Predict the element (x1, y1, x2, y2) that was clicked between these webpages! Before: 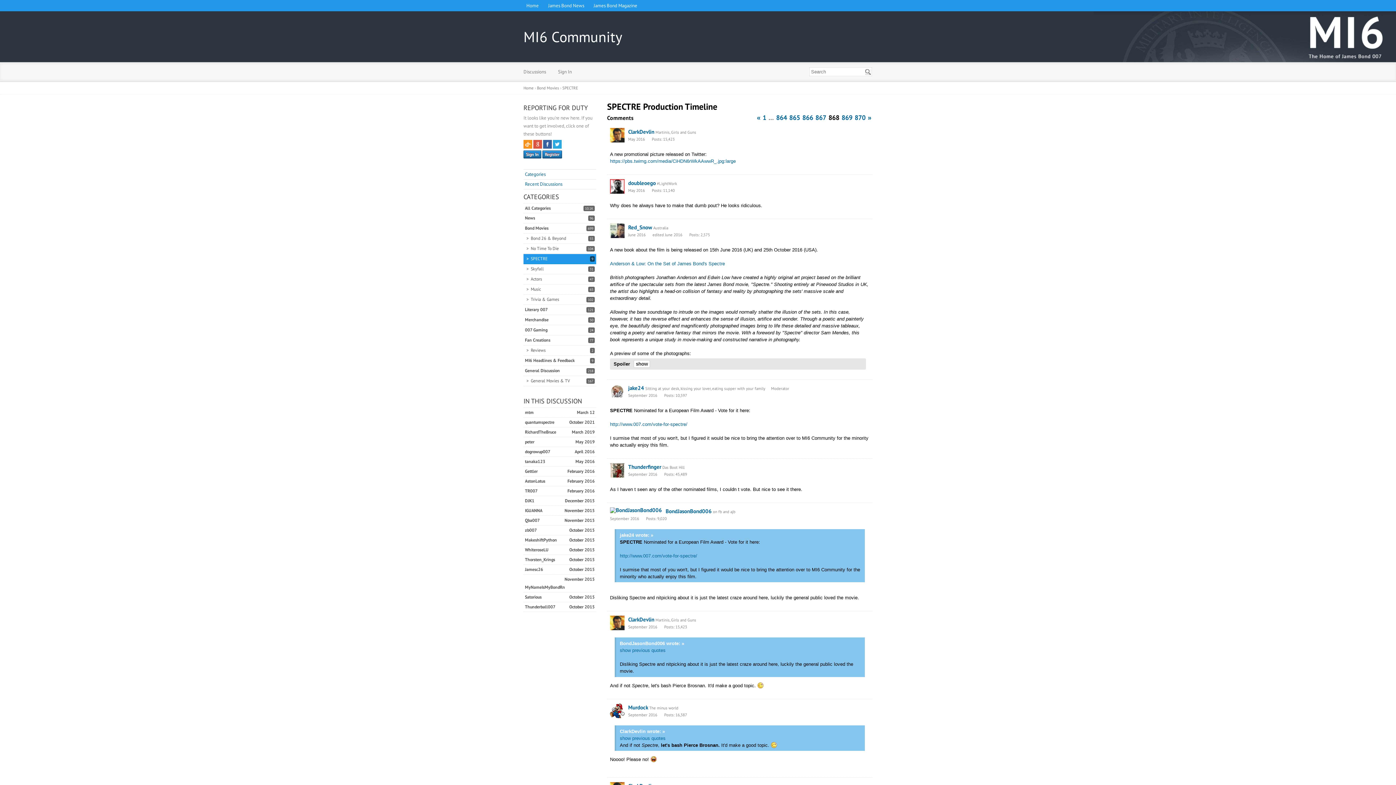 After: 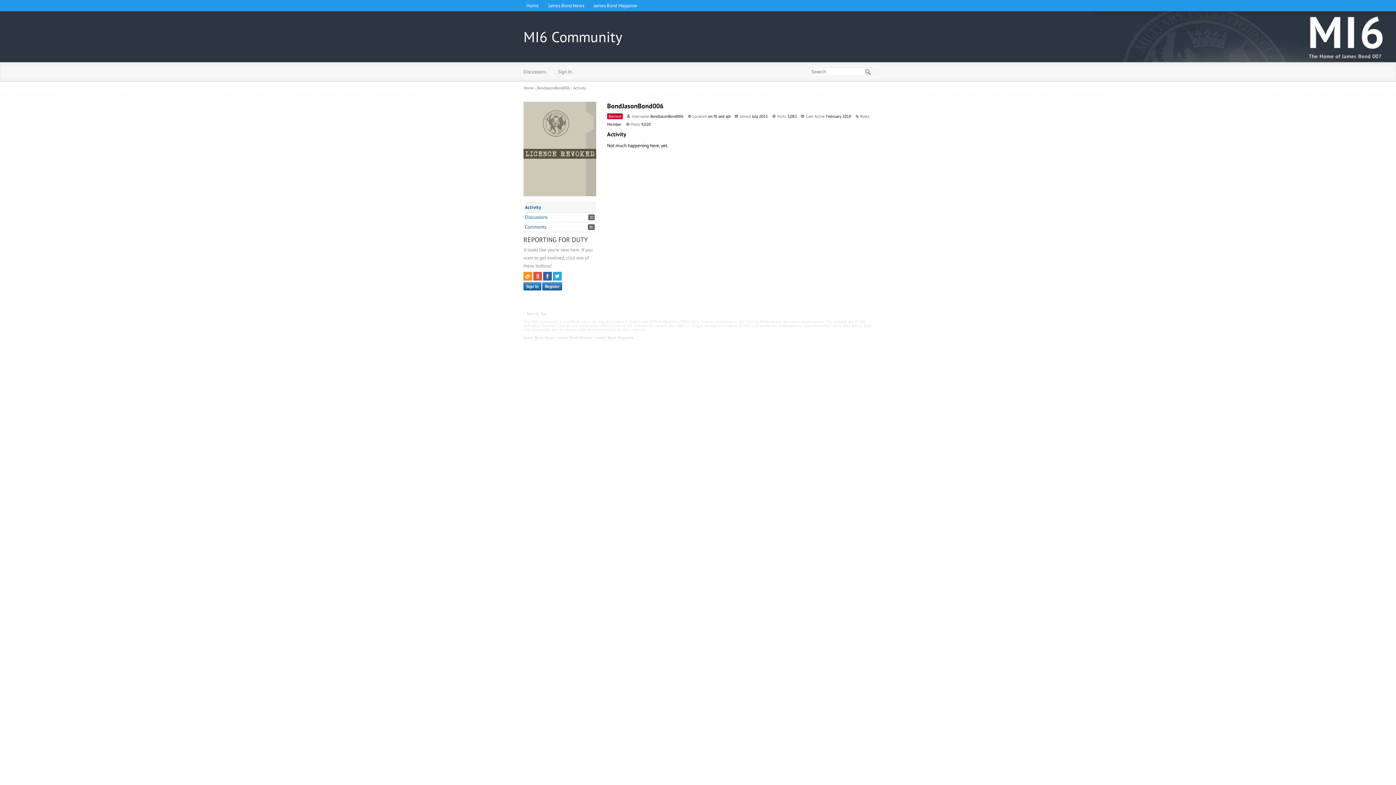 Action: label: BondJasonBond006 bbox: (665, 508, 712, 514)